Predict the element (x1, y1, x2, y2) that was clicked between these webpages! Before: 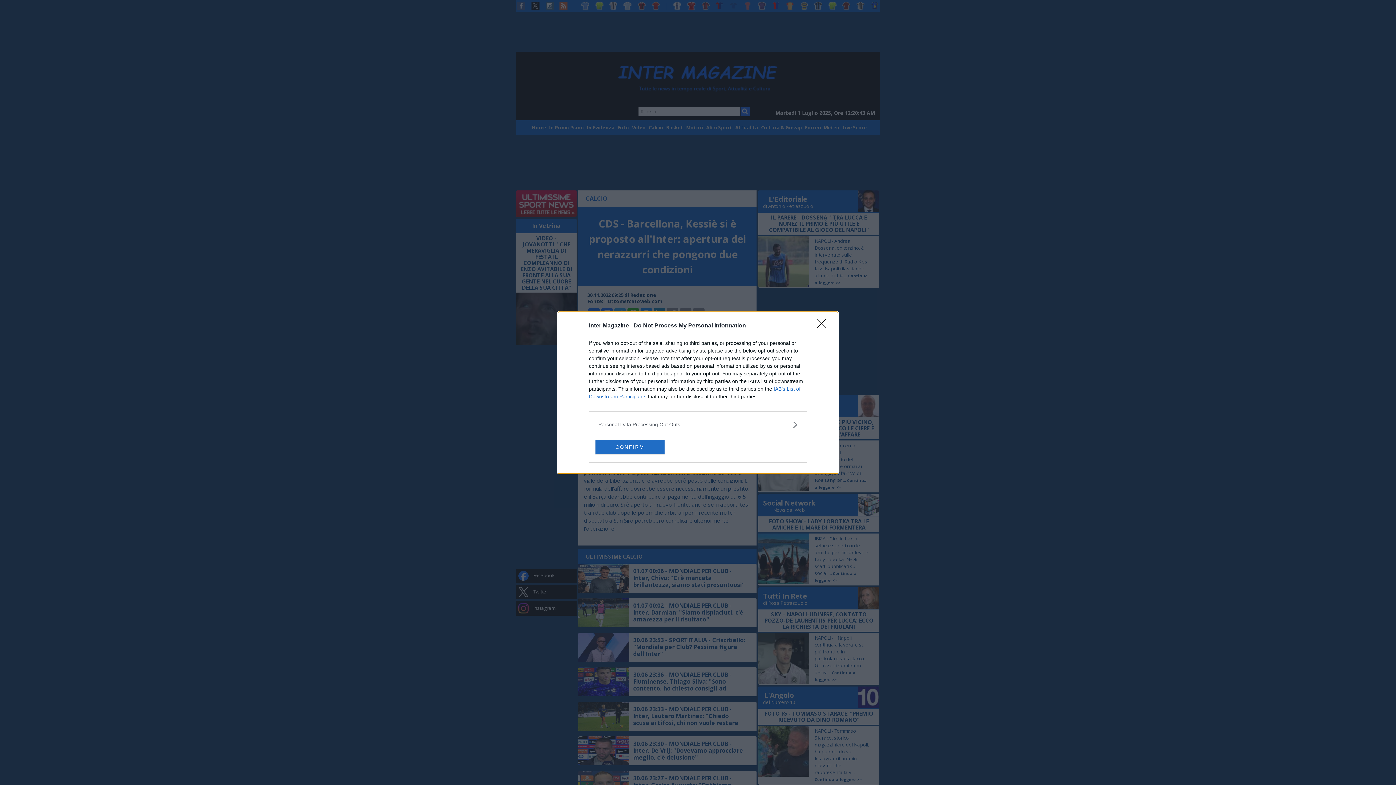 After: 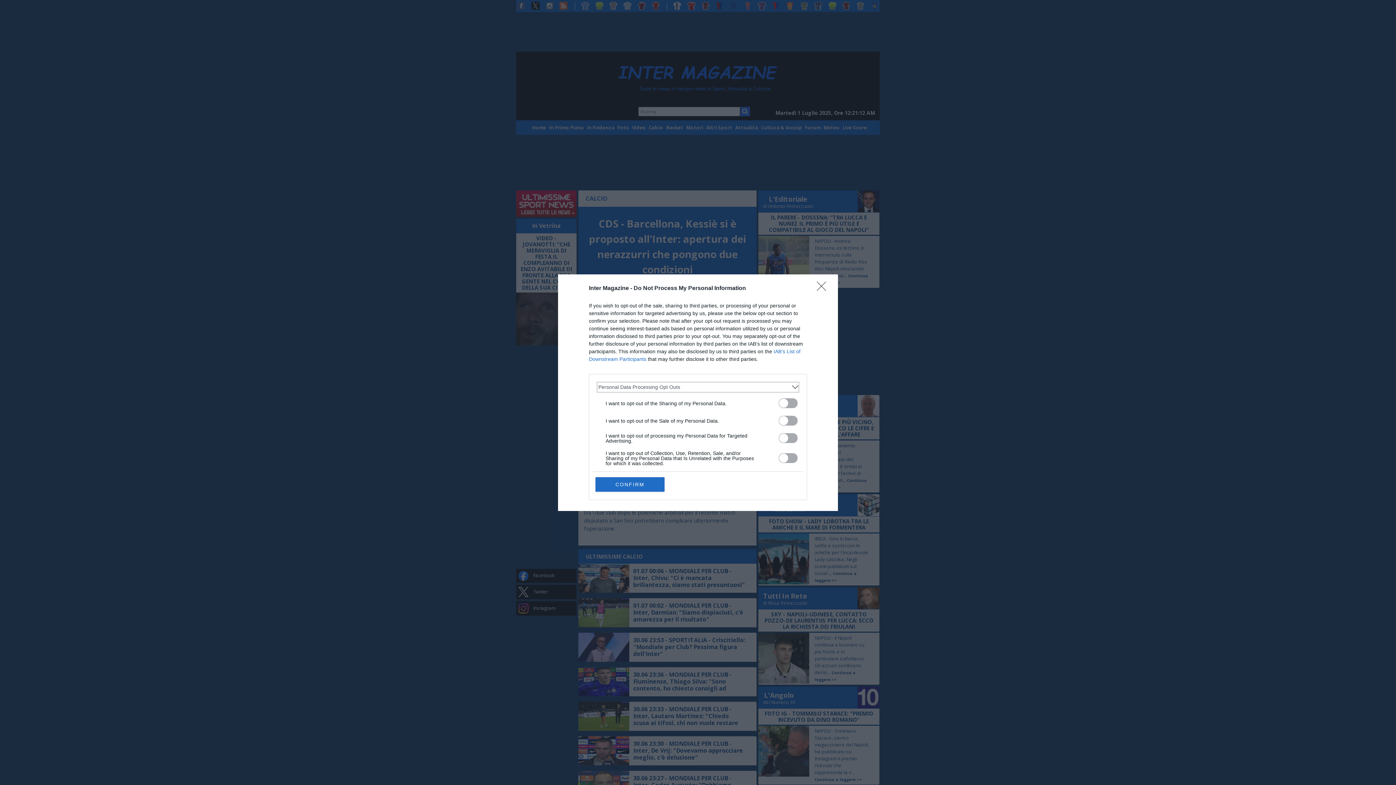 Action: bbox: (598, 420, 797, 428) label: Opt-Outs